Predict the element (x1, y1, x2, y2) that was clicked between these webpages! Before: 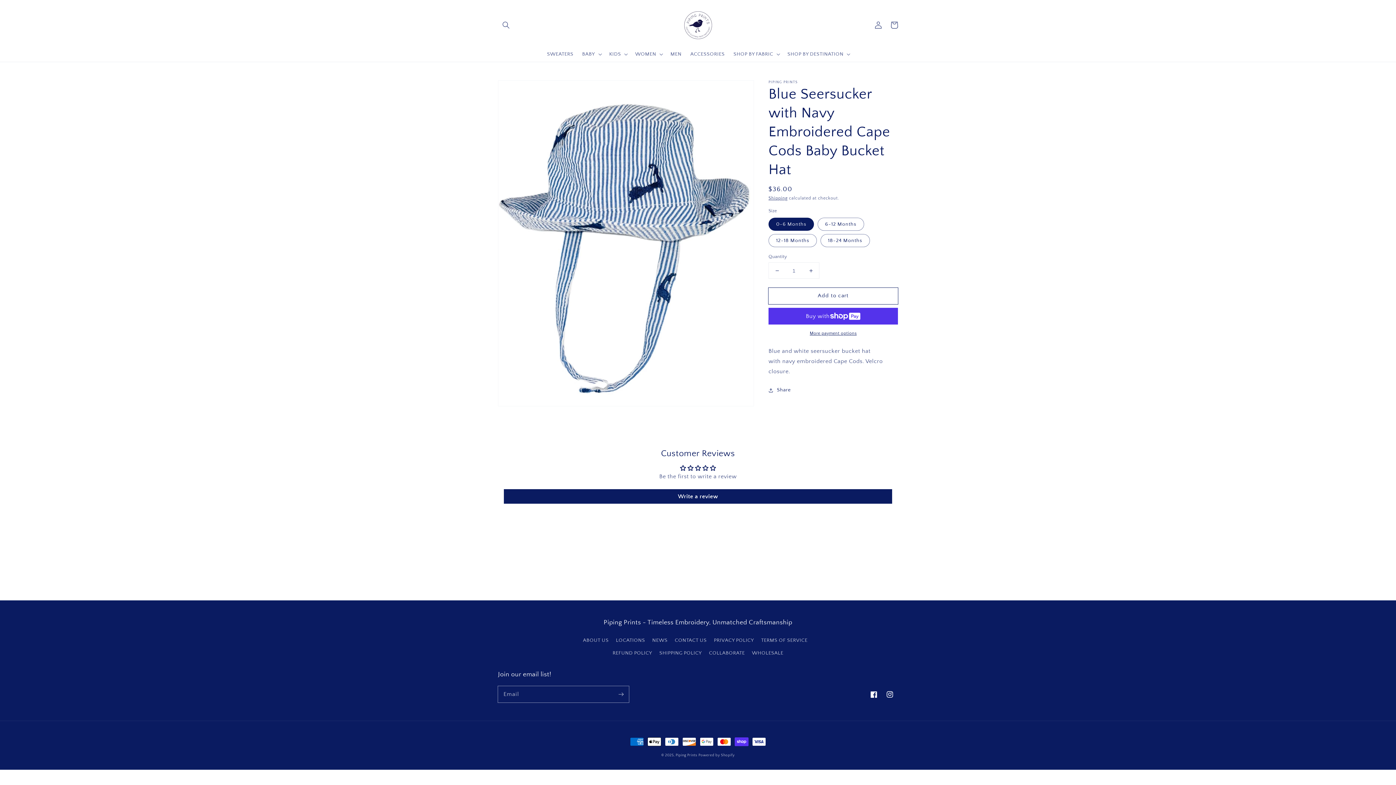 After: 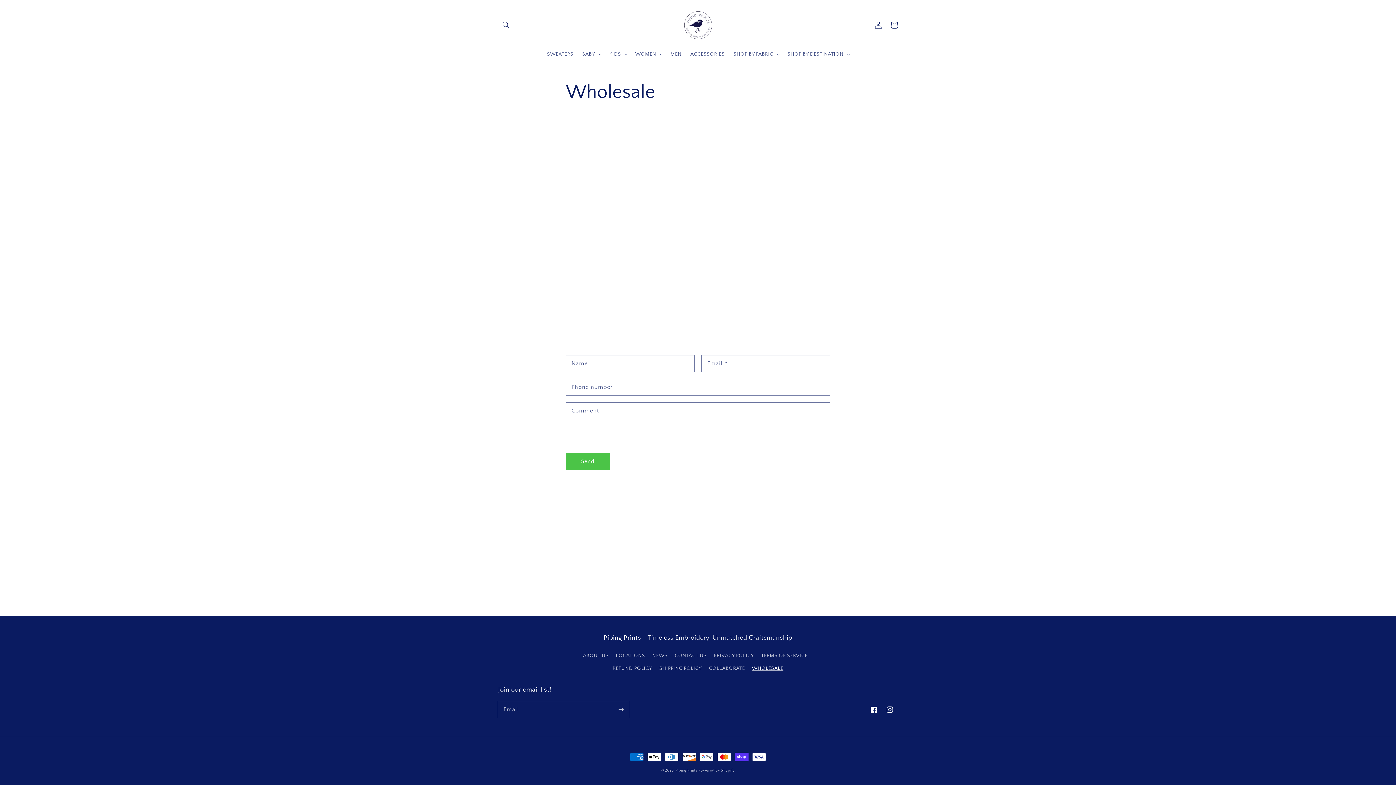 Action: label: WHOLESALE bbox: (752, 647, 783, 660)